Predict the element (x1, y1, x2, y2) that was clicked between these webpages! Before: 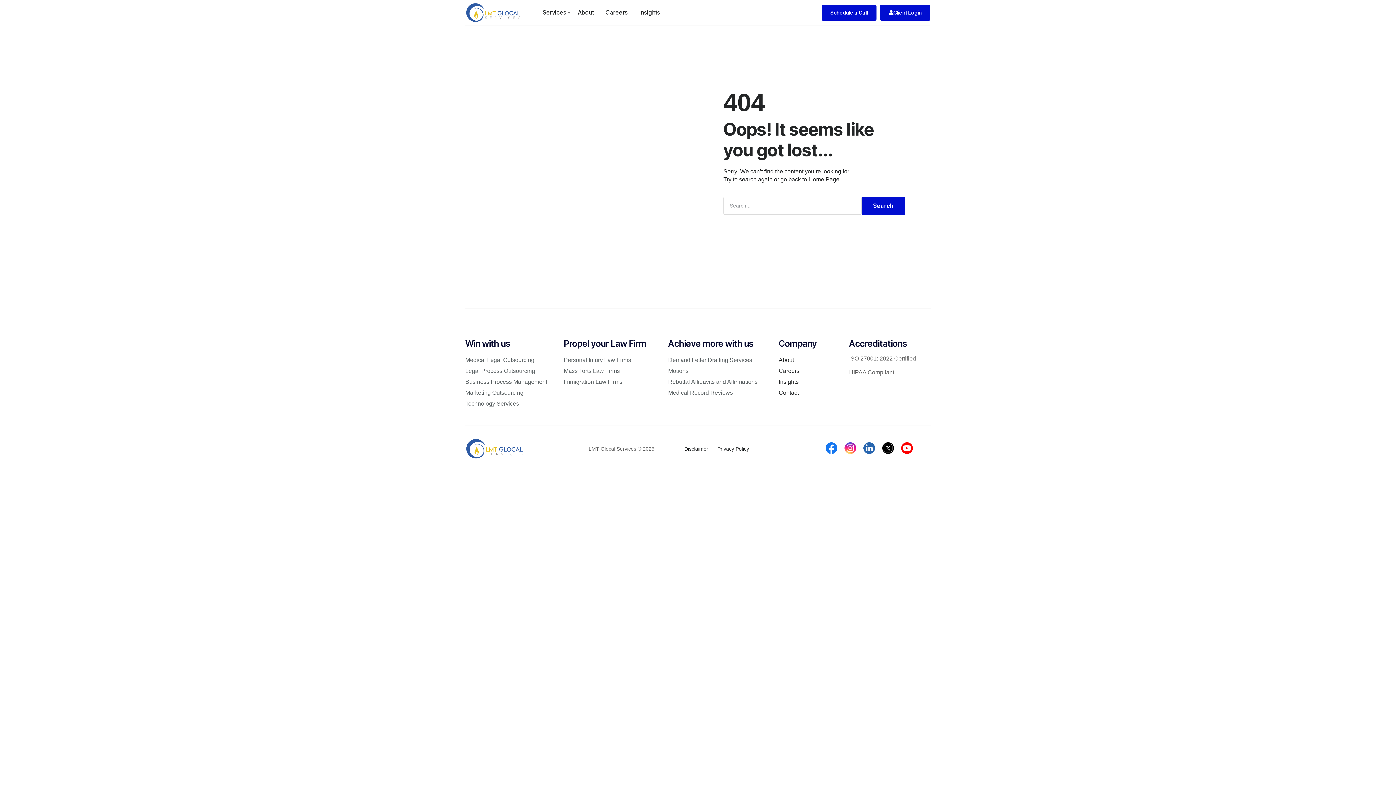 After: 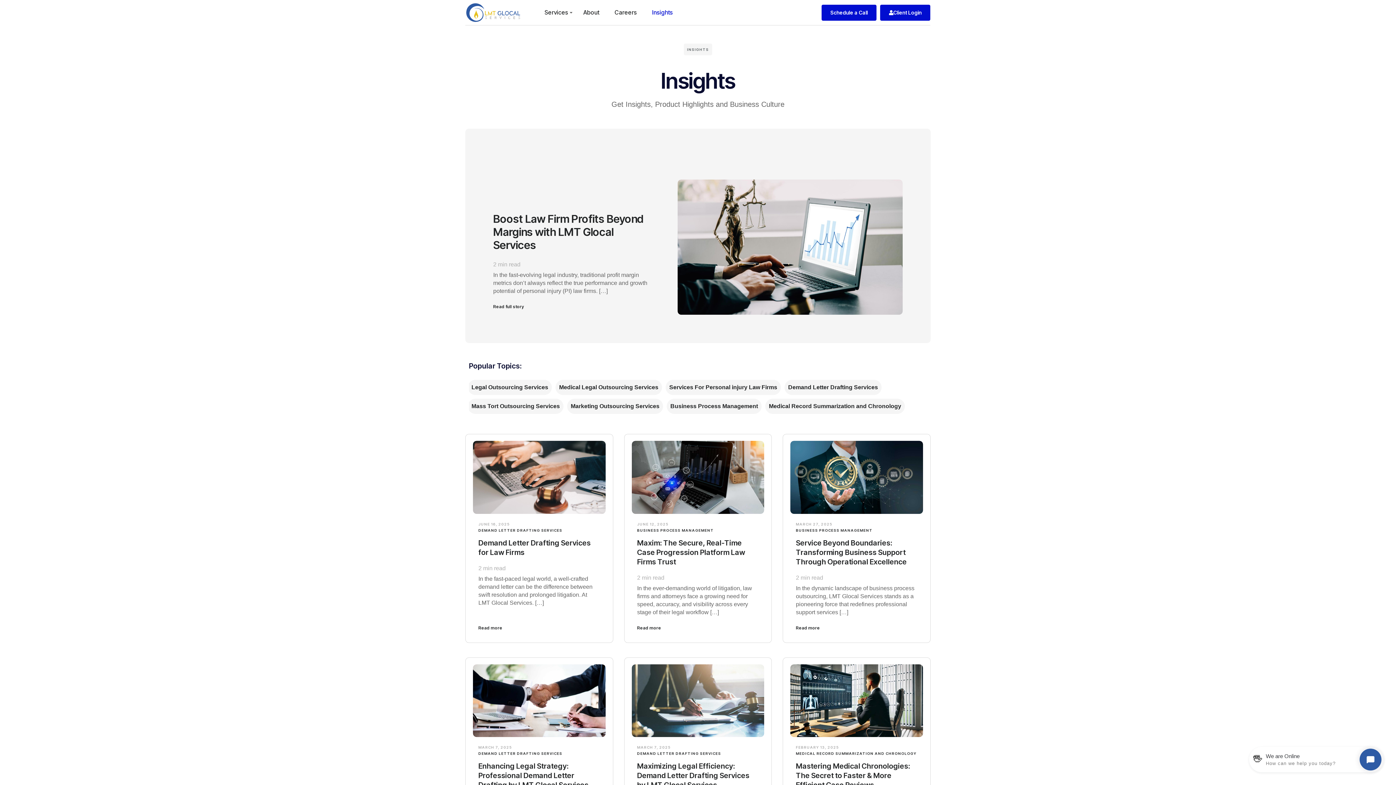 Action: bbox: (778, 376, 843, 387) label: Insights